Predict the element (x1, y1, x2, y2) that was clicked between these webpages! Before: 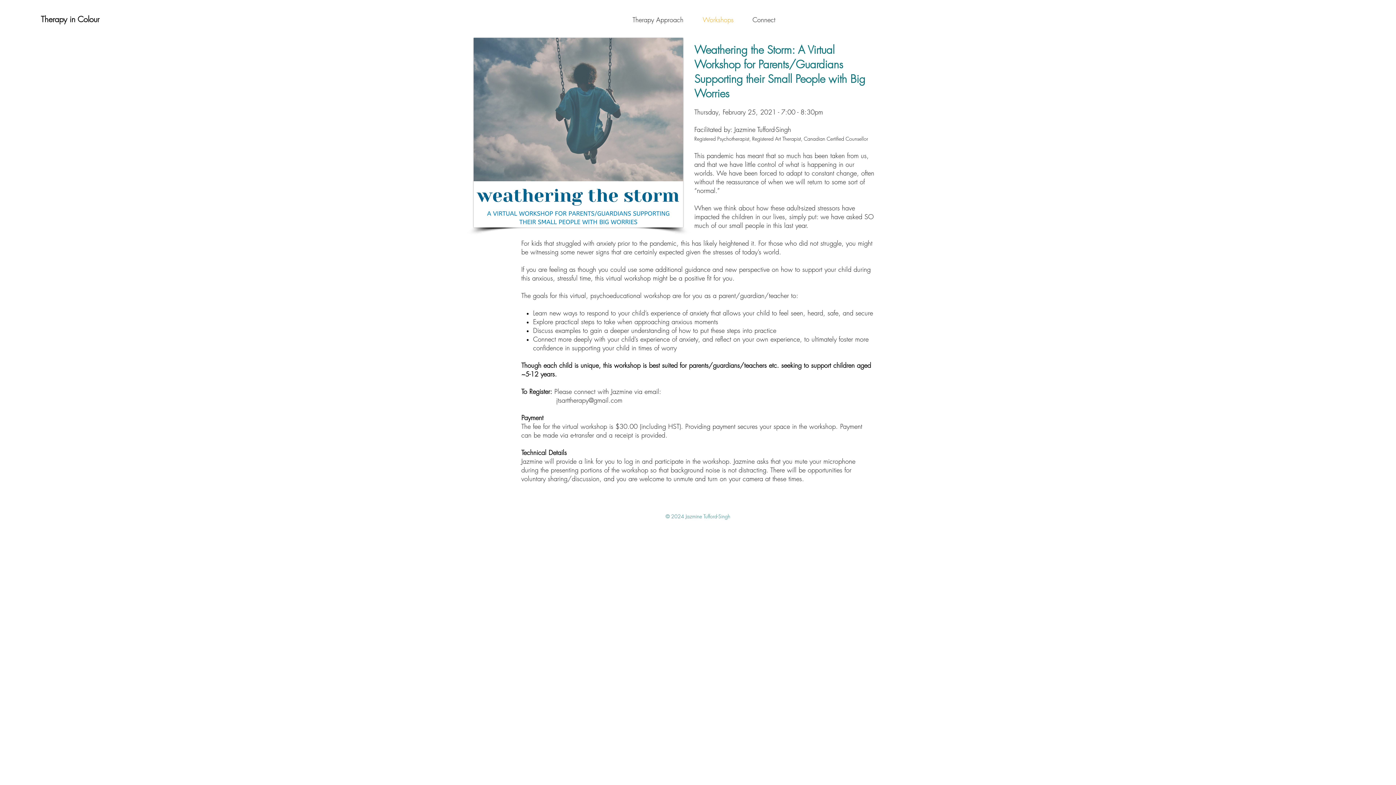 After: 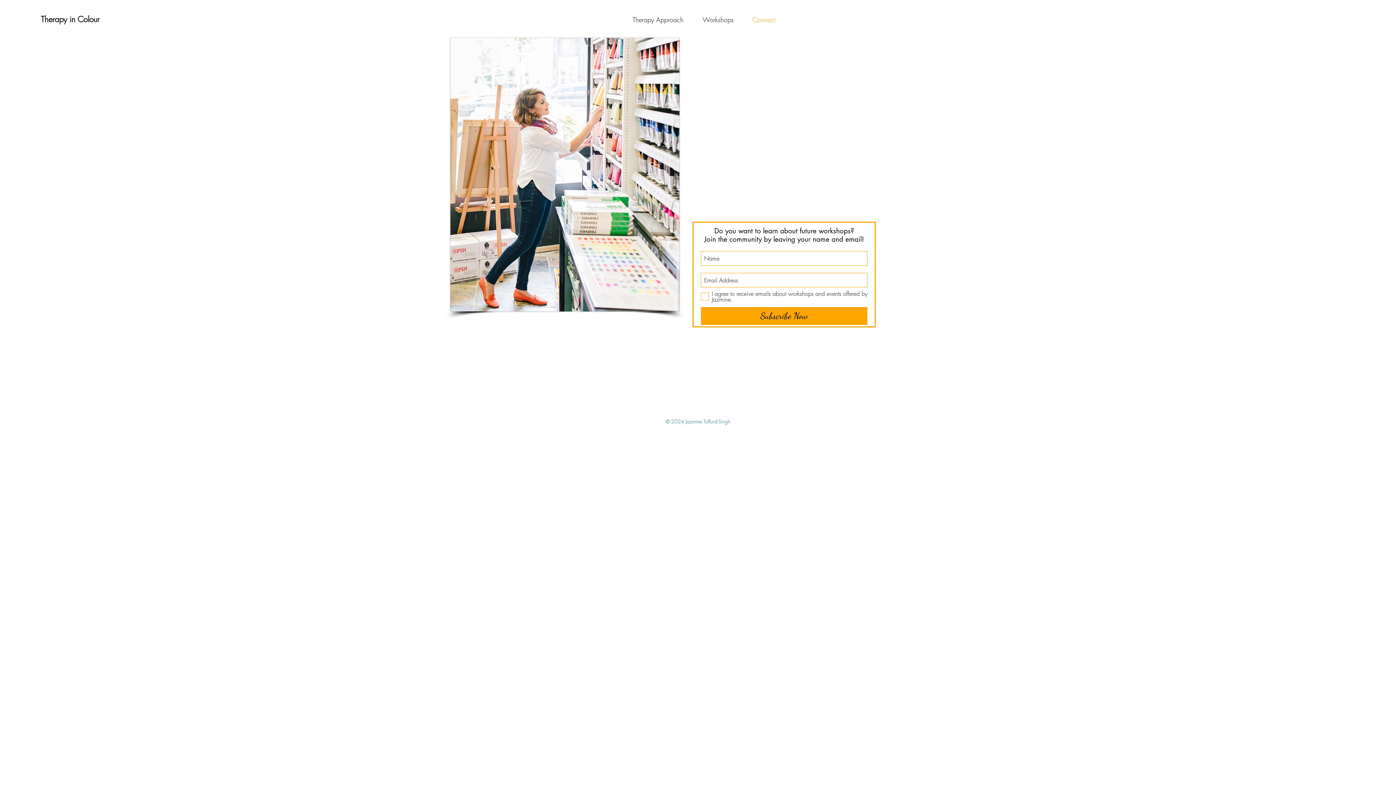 Action: label: Connect bbox: (737, 7, 779, 32)